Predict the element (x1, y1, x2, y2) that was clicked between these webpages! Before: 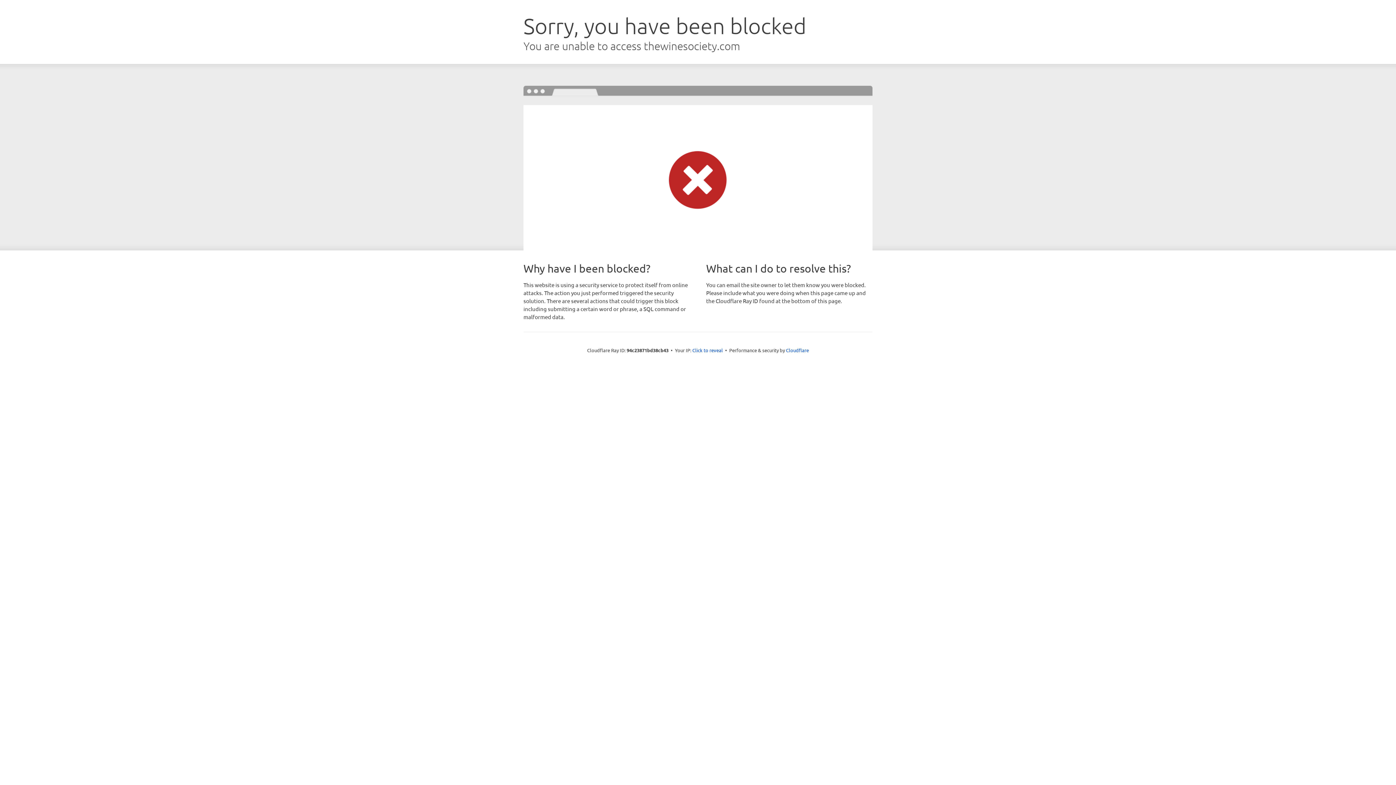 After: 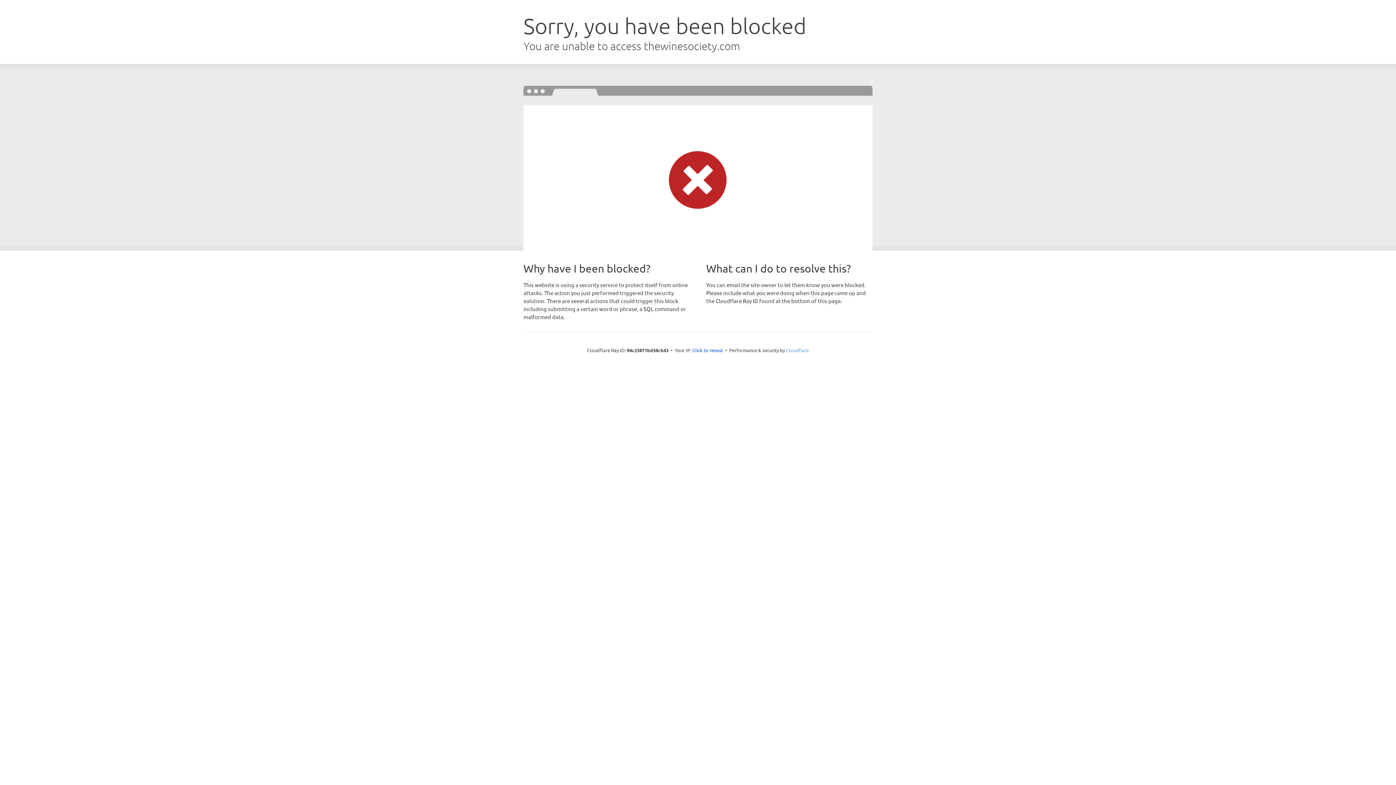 Action: label: Cloudflare bbox: (786, 347, 809, 353)